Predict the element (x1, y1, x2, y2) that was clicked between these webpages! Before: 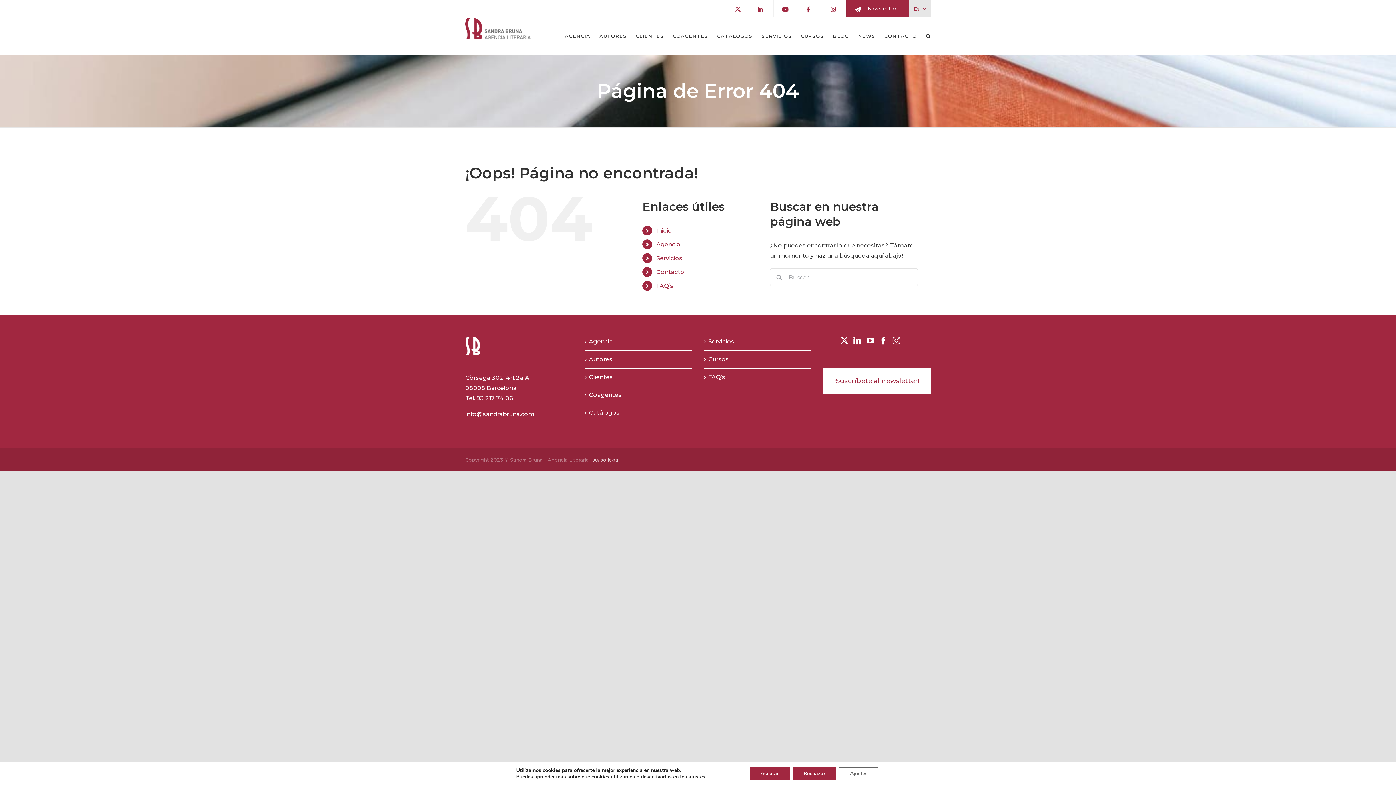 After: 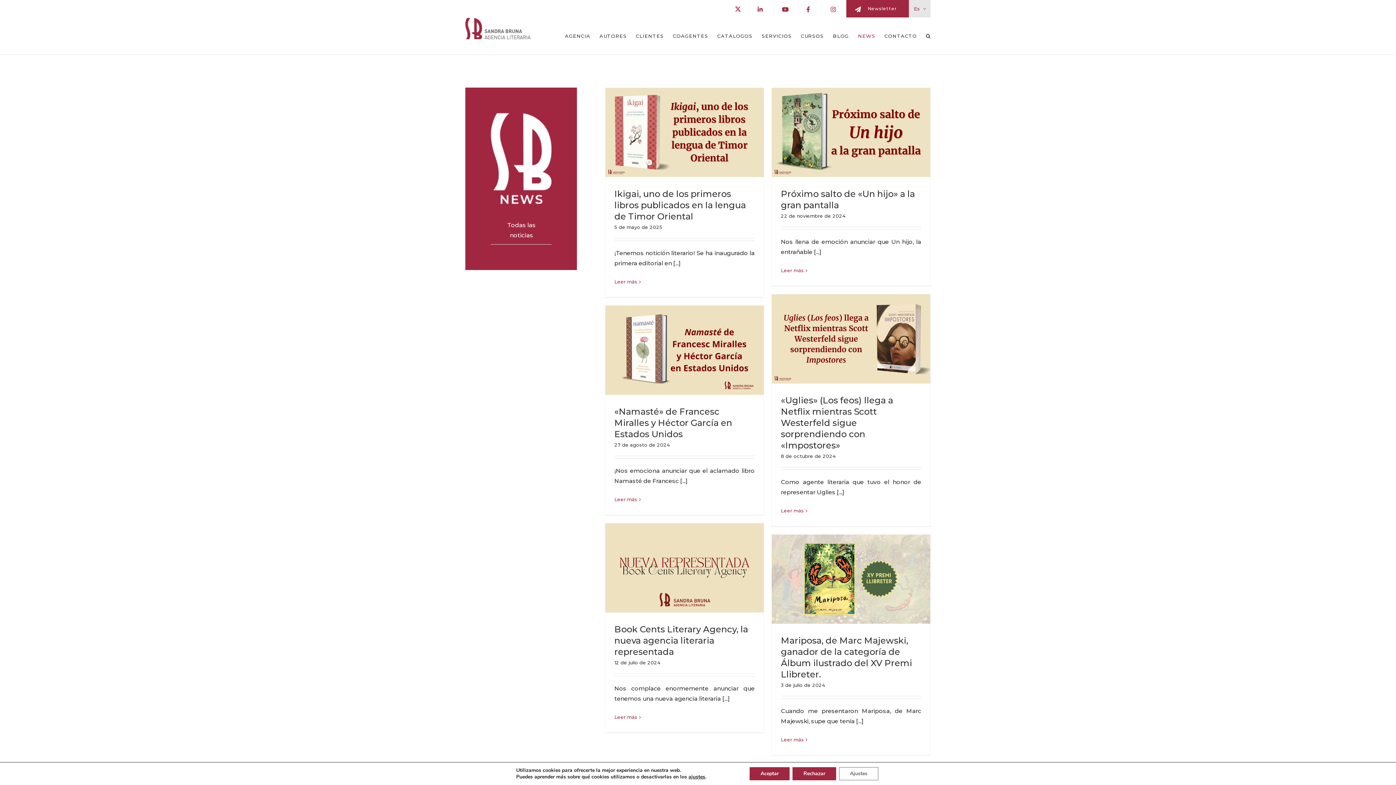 Action: bbox: (858, 17, 875, 54) label: NEWS